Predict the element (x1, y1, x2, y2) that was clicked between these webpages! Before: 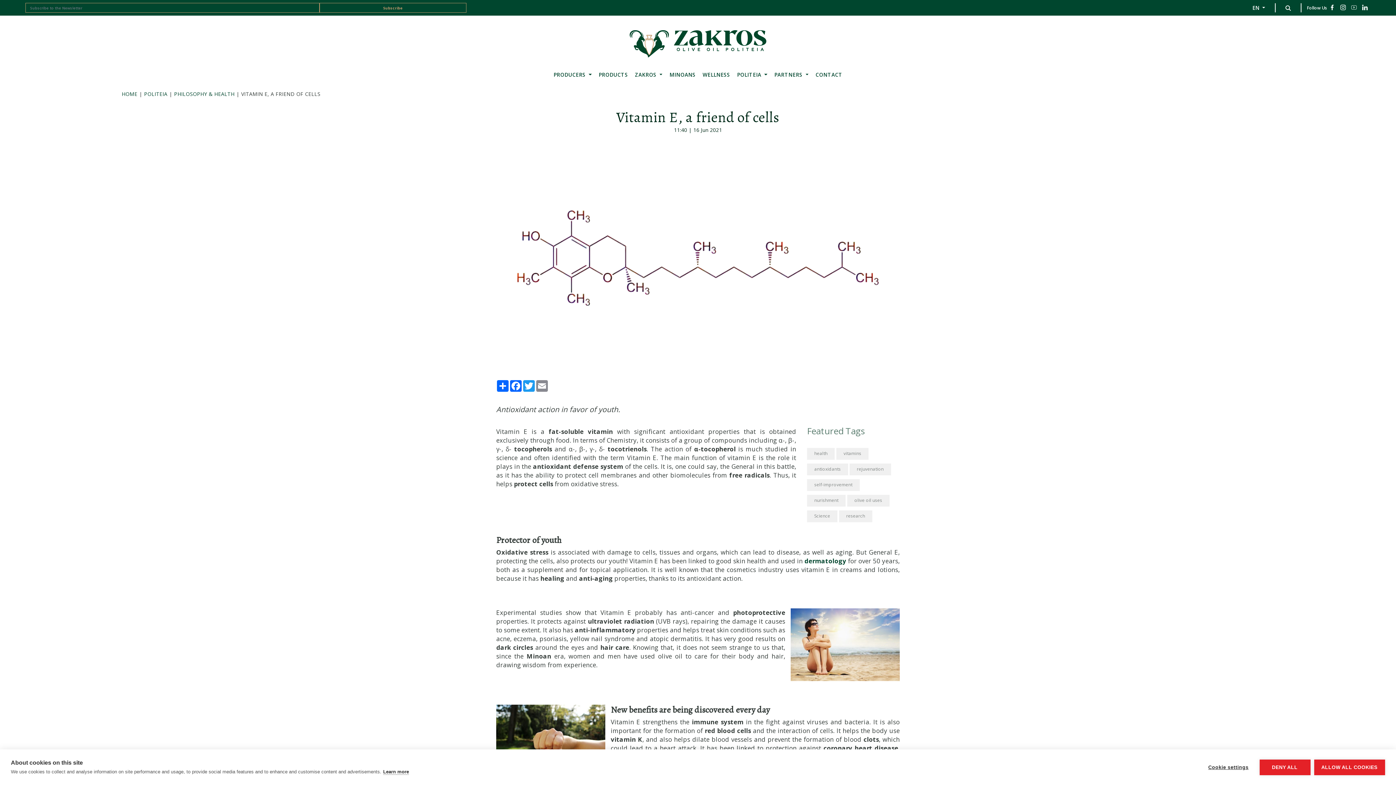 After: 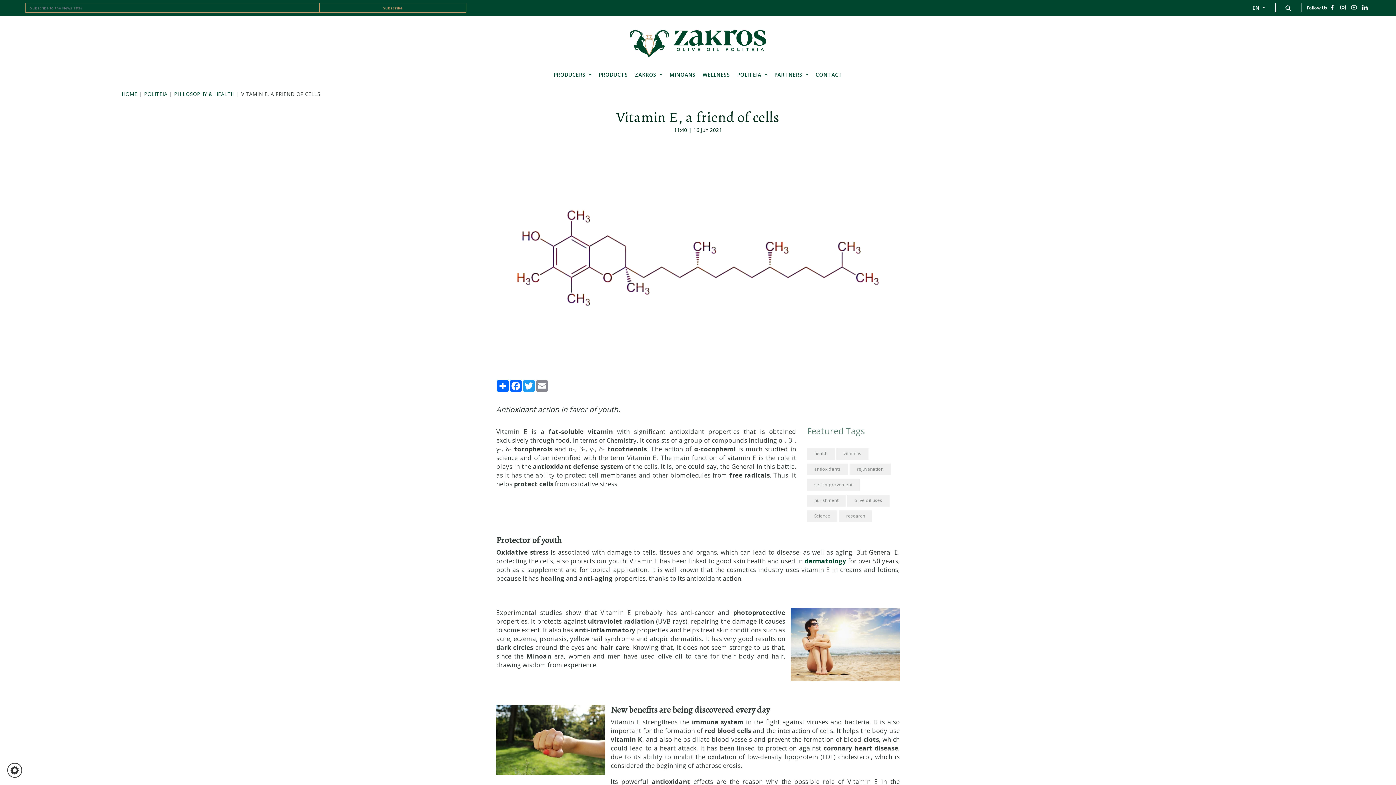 Action: bbox: (1314, 759, 1385, 775) label: ALLOW ALL COOKIES